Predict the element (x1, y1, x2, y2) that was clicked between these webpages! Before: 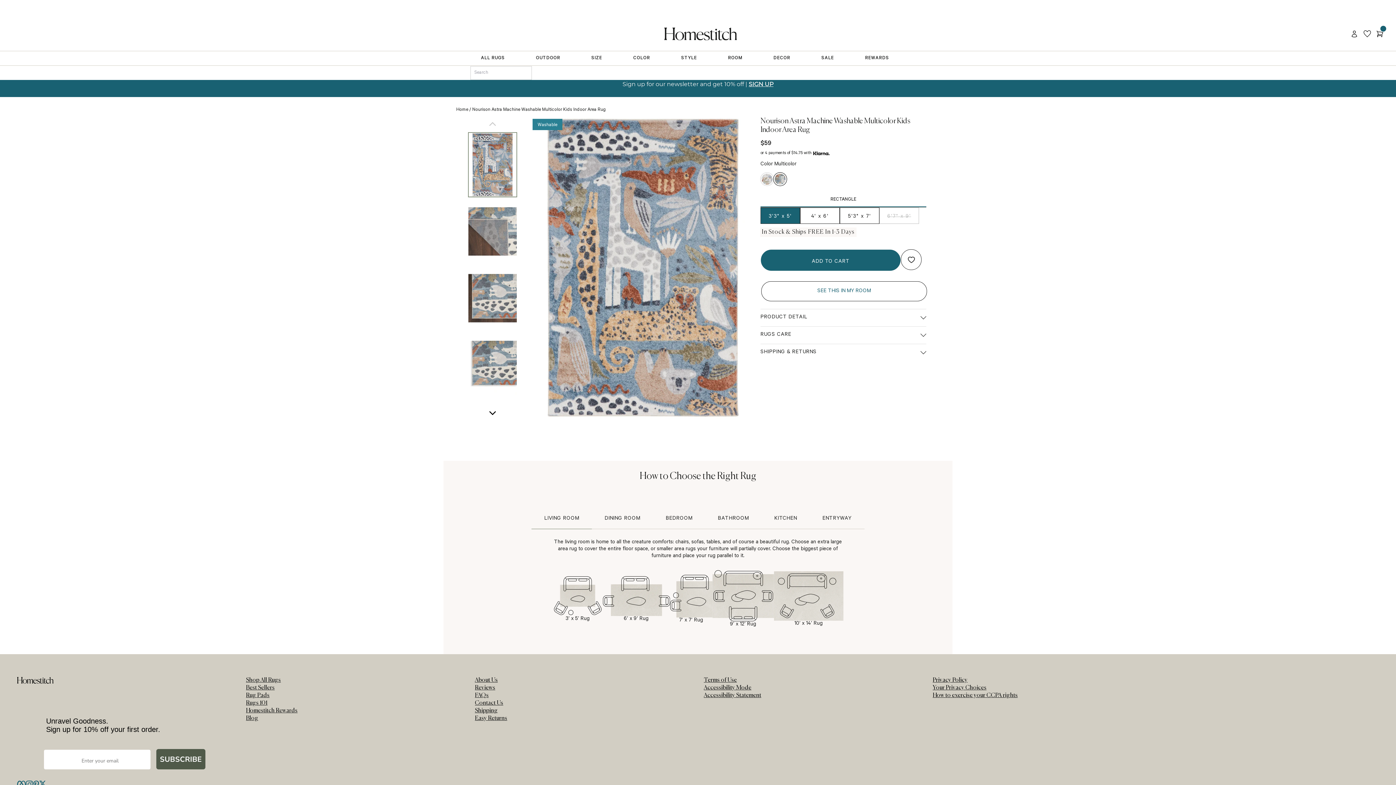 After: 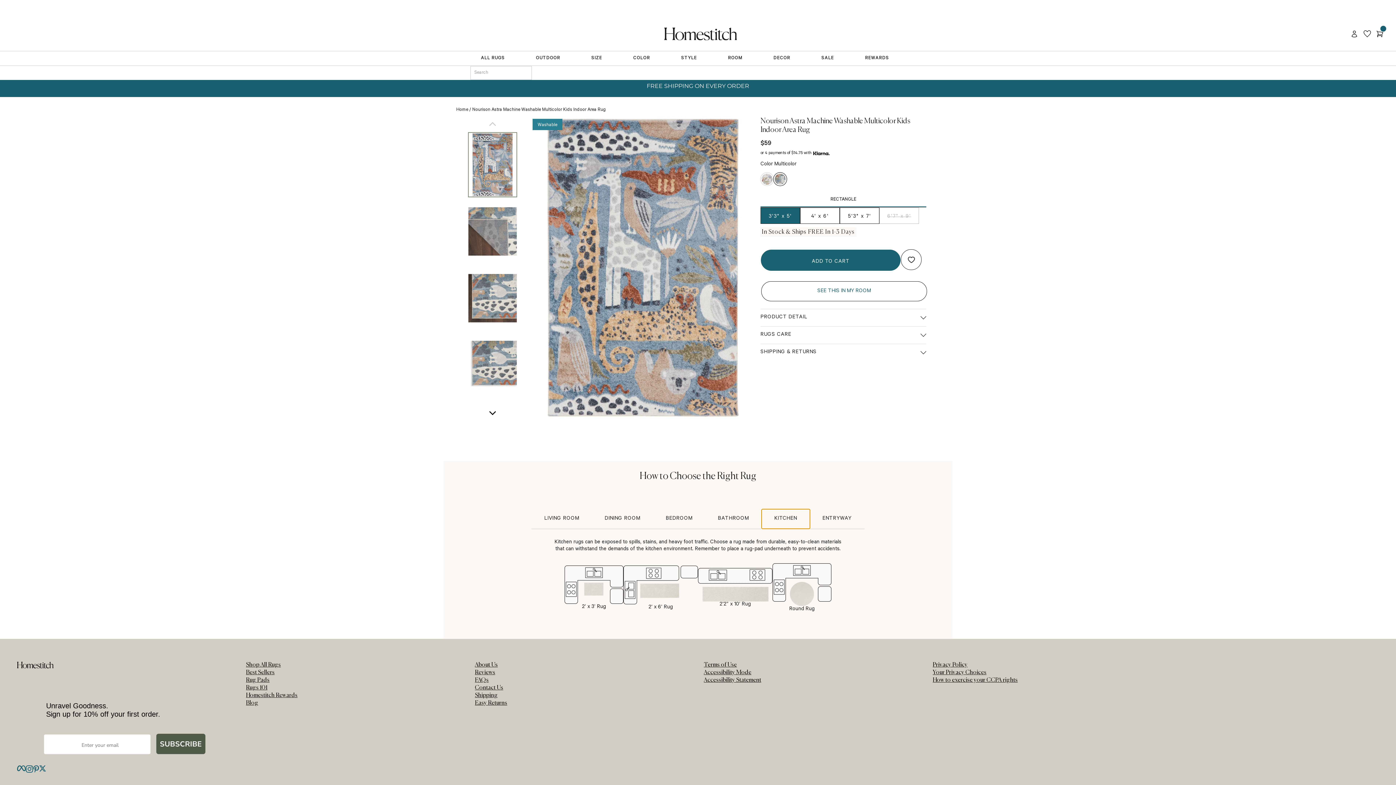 Action: label: KITCHEN bbox: (761, 509, 810, 529)